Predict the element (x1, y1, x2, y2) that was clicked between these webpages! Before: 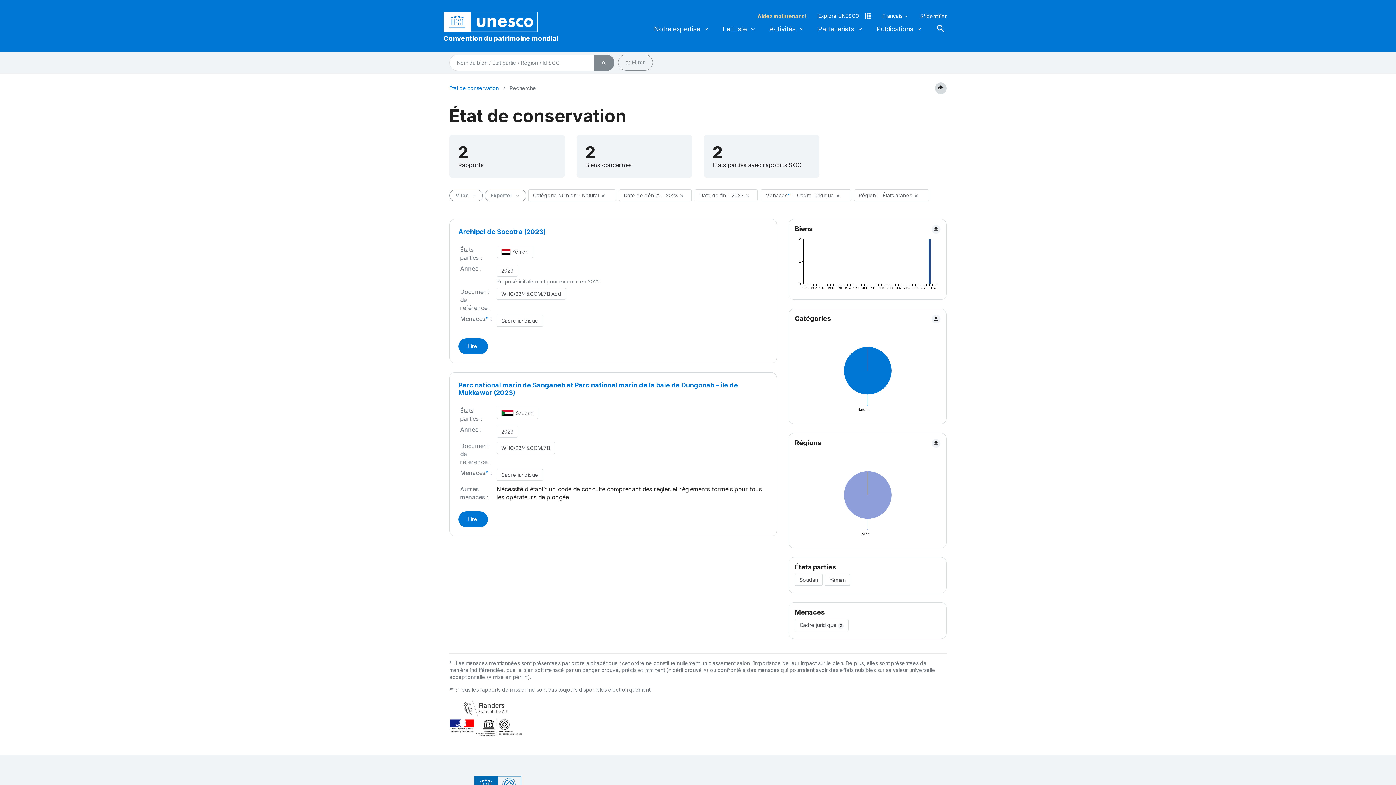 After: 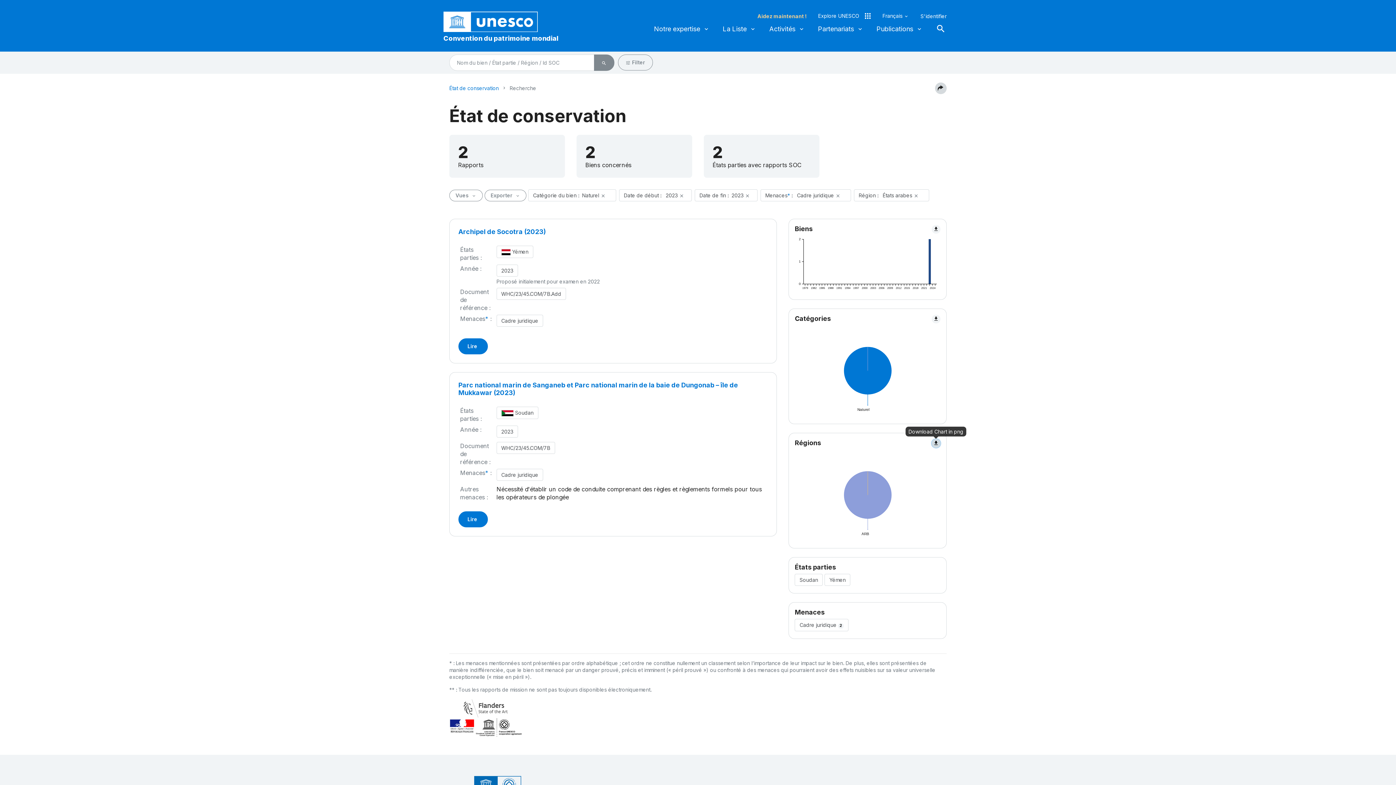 Action: bbox: (931, 439, 940, 448) label: file_download